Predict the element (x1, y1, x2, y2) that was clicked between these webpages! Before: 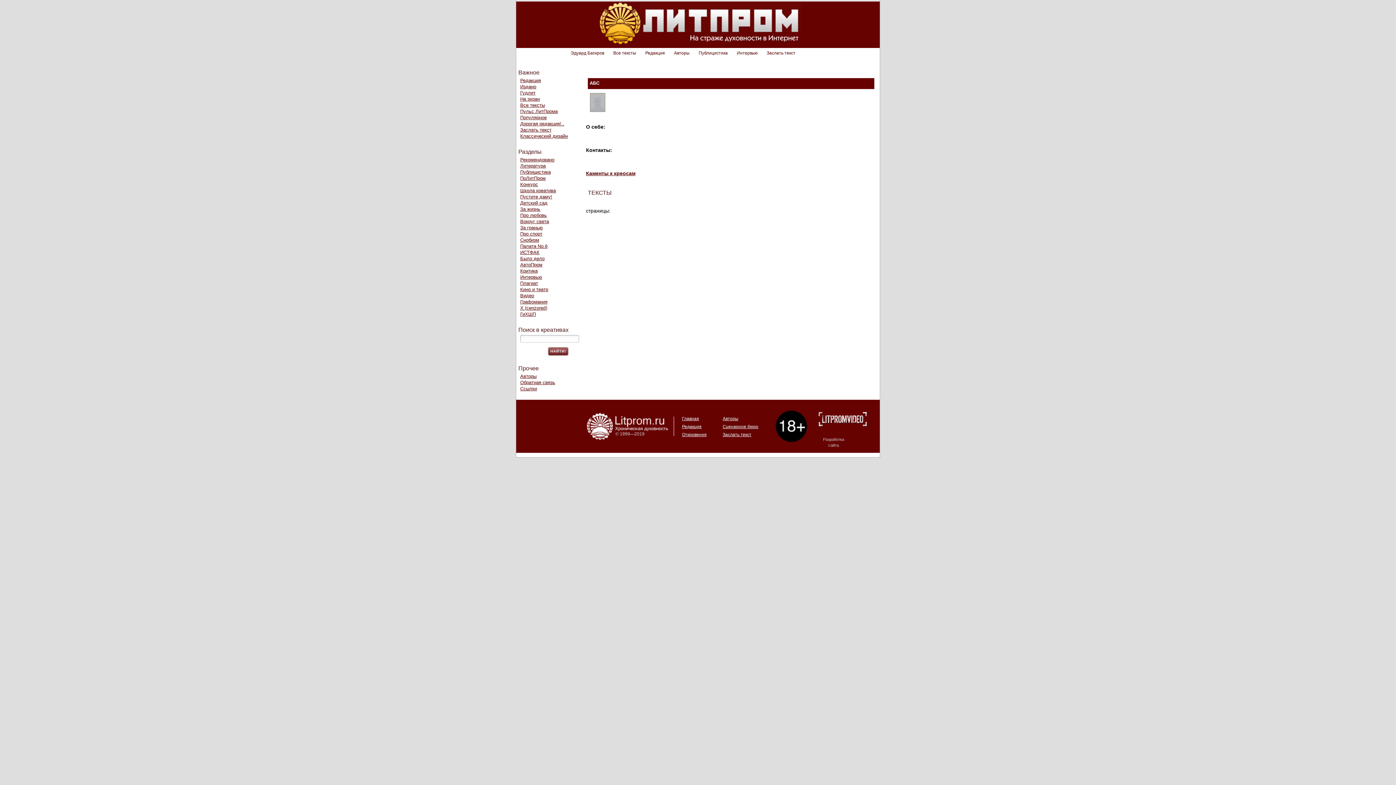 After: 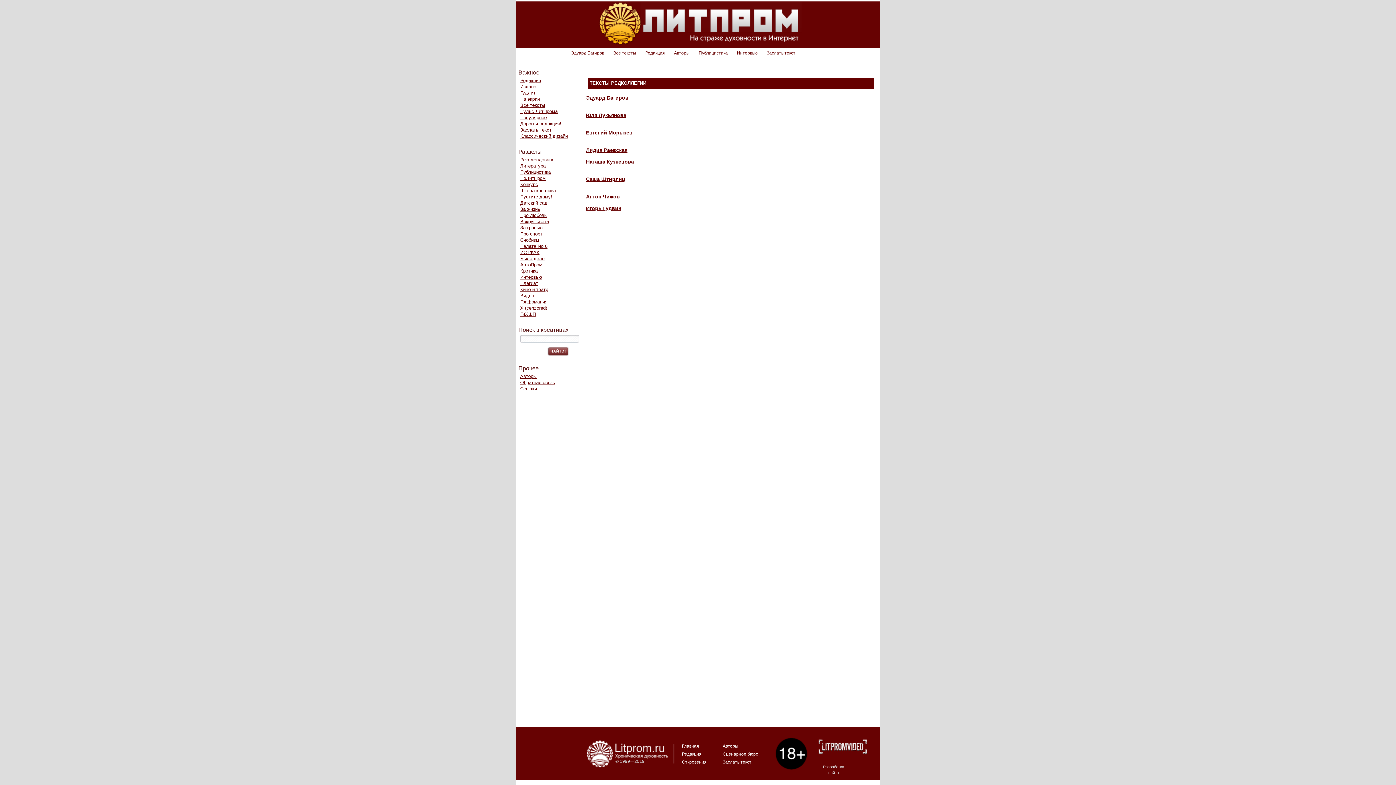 Action: bbox: (520, 77, 582, 83) label: Редакция